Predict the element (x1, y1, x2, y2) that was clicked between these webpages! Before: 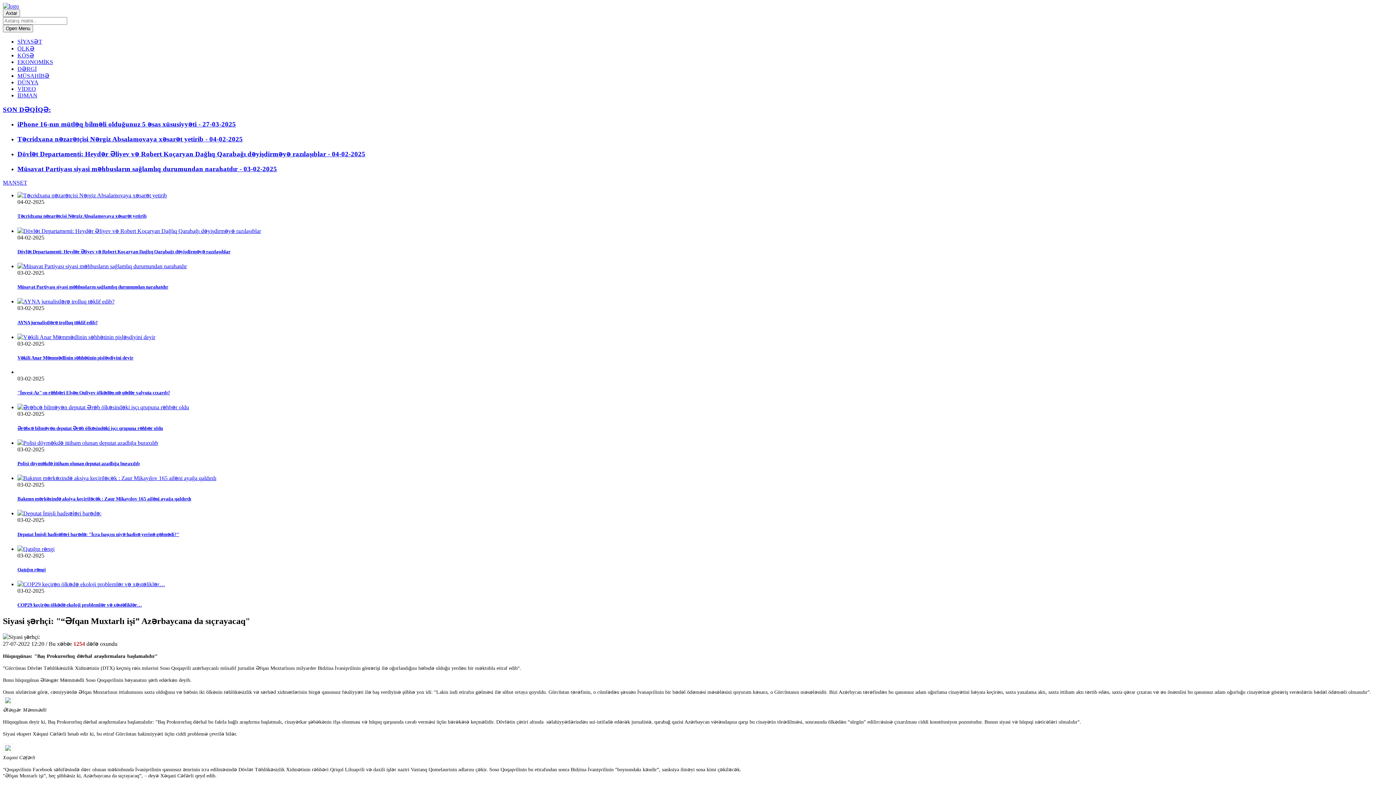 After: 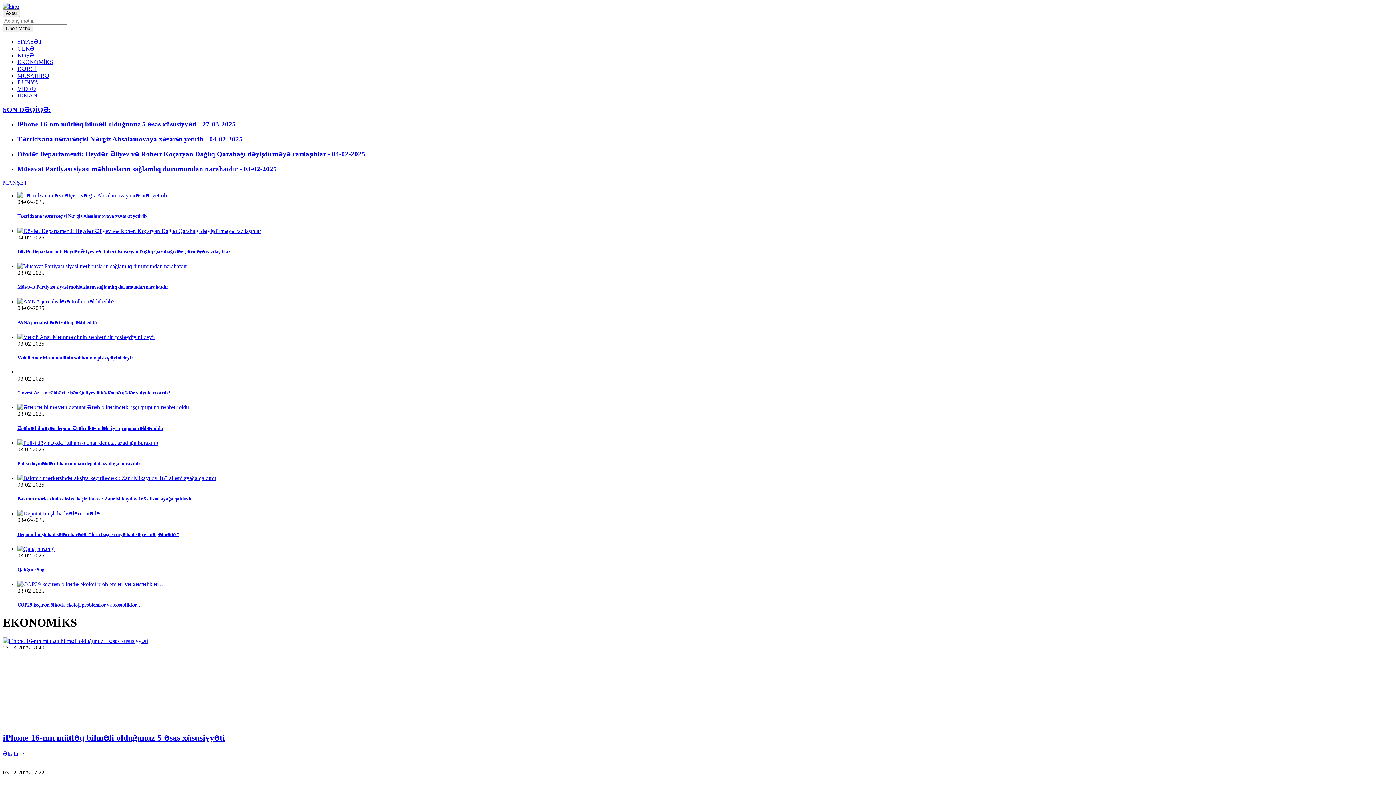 Action: bbox: (17, 58, 53, 65) label: EKONOMİKS